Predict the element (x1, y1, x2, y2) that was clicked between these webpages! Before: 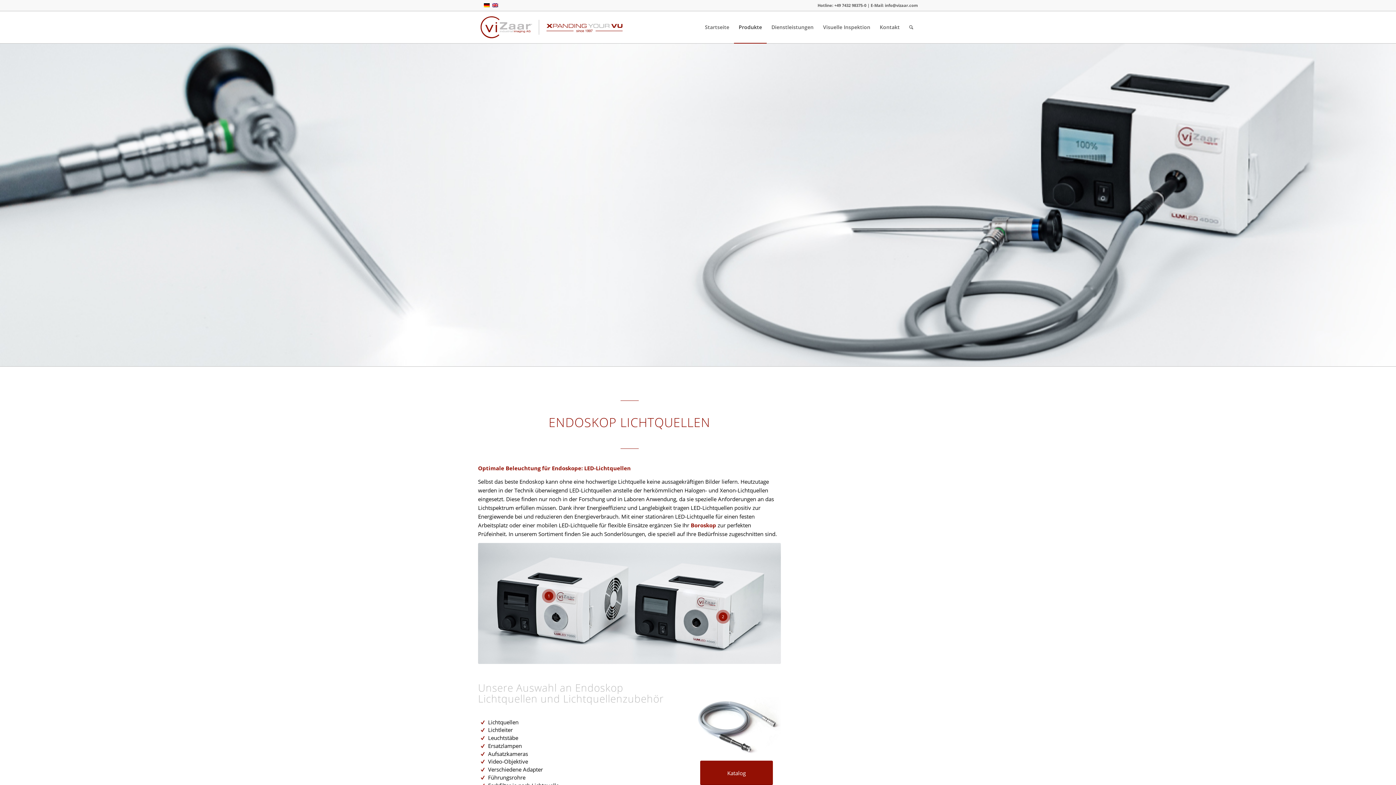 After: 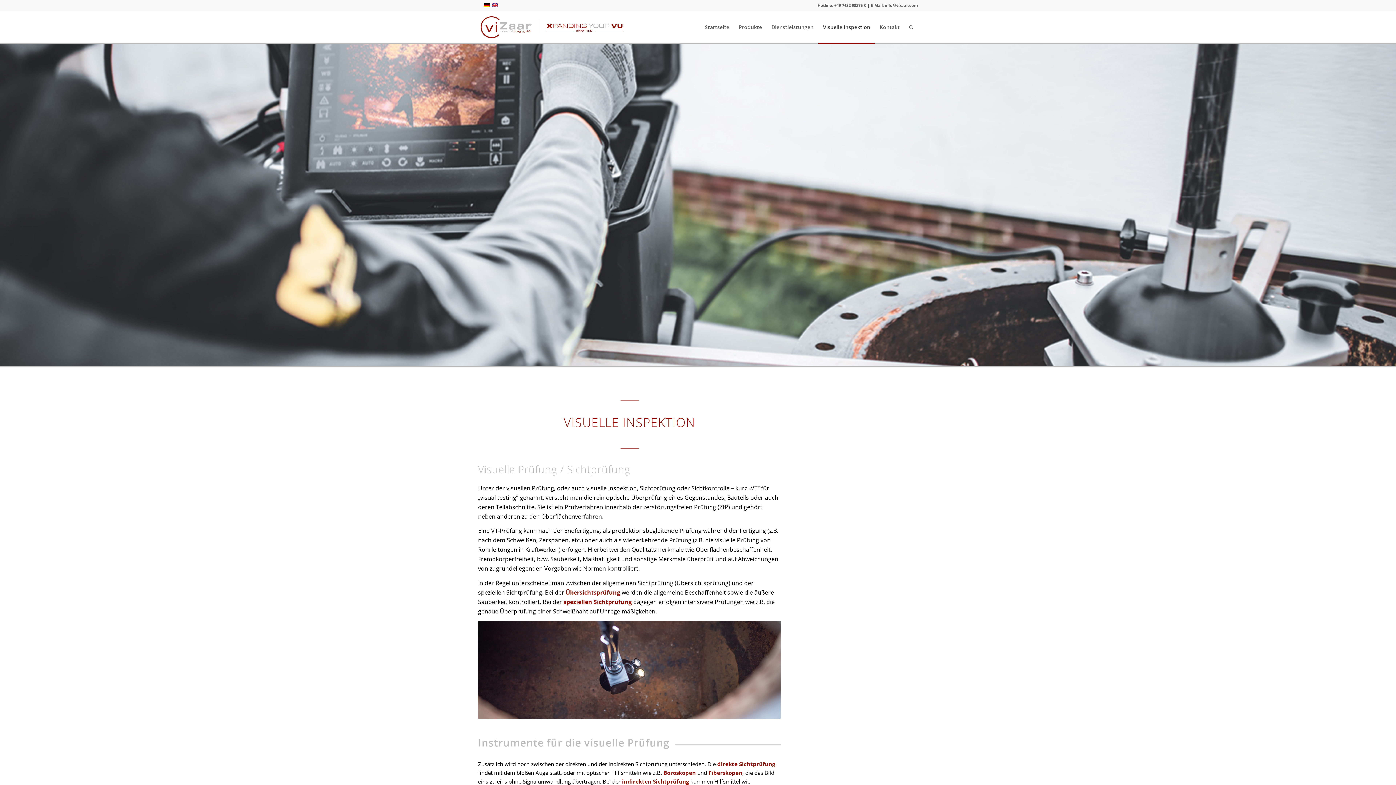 Action: bbox: (818, 11, 875, 43) label: Visuelle Inspektion